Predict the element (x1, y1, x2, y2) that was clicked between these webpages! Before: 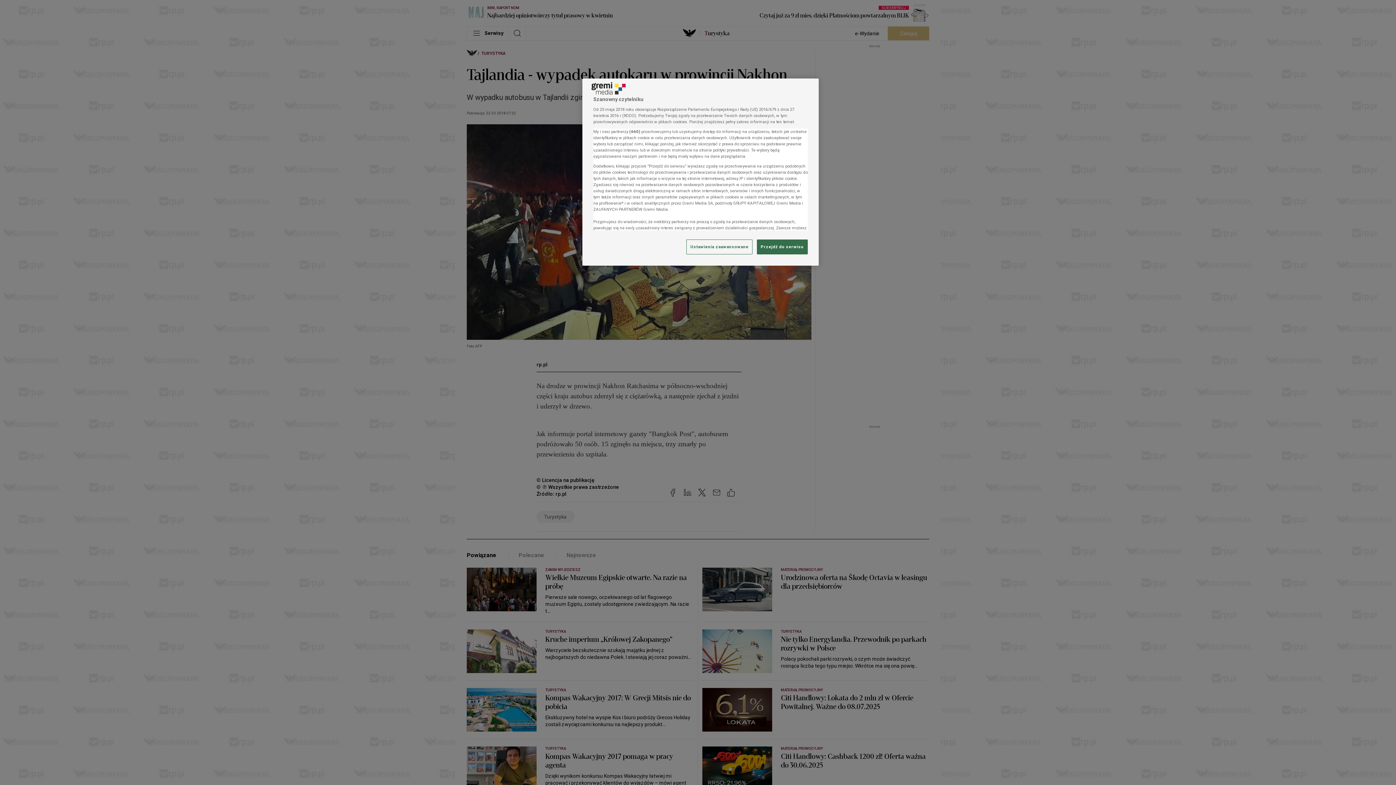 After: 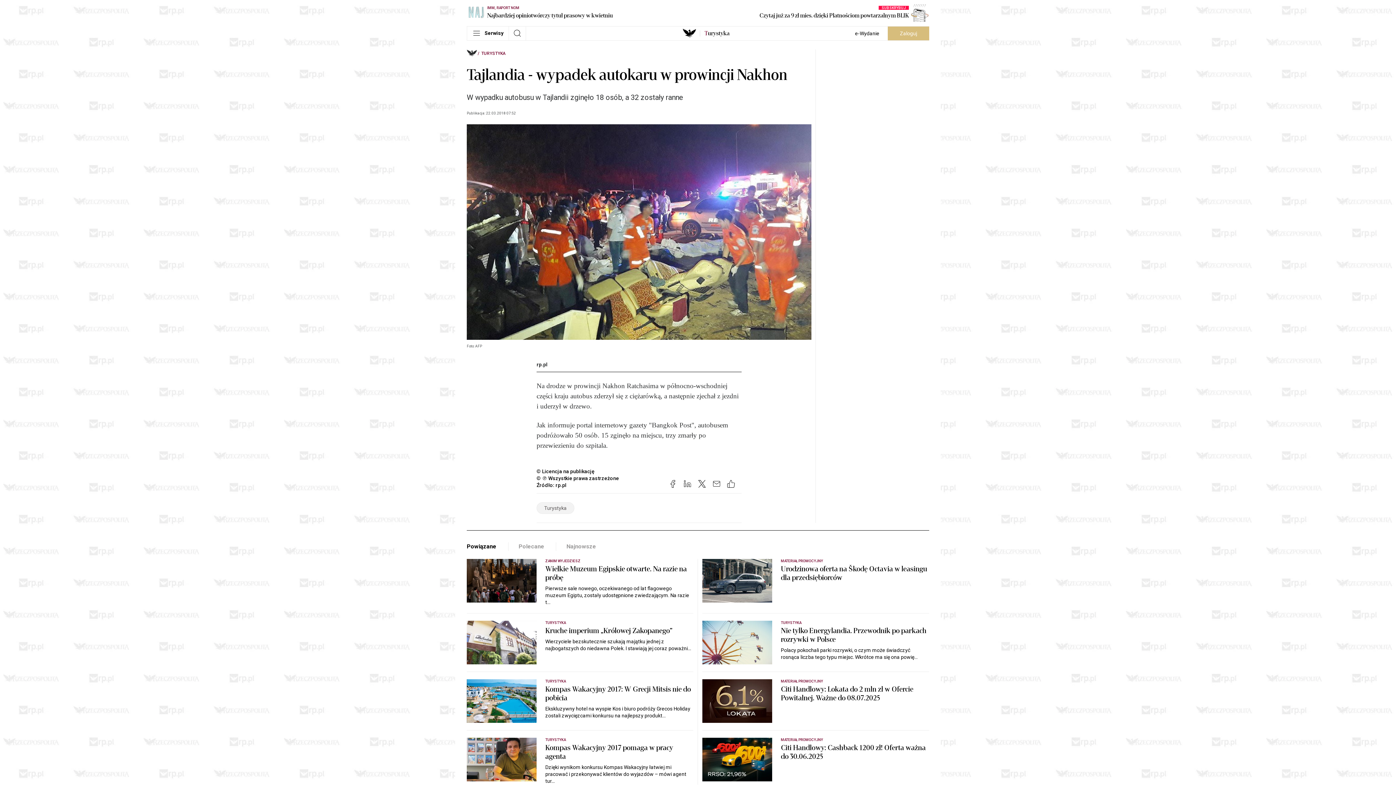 Action: bbox: (757, 239, 808, 254) label: Przejdź do serwisu